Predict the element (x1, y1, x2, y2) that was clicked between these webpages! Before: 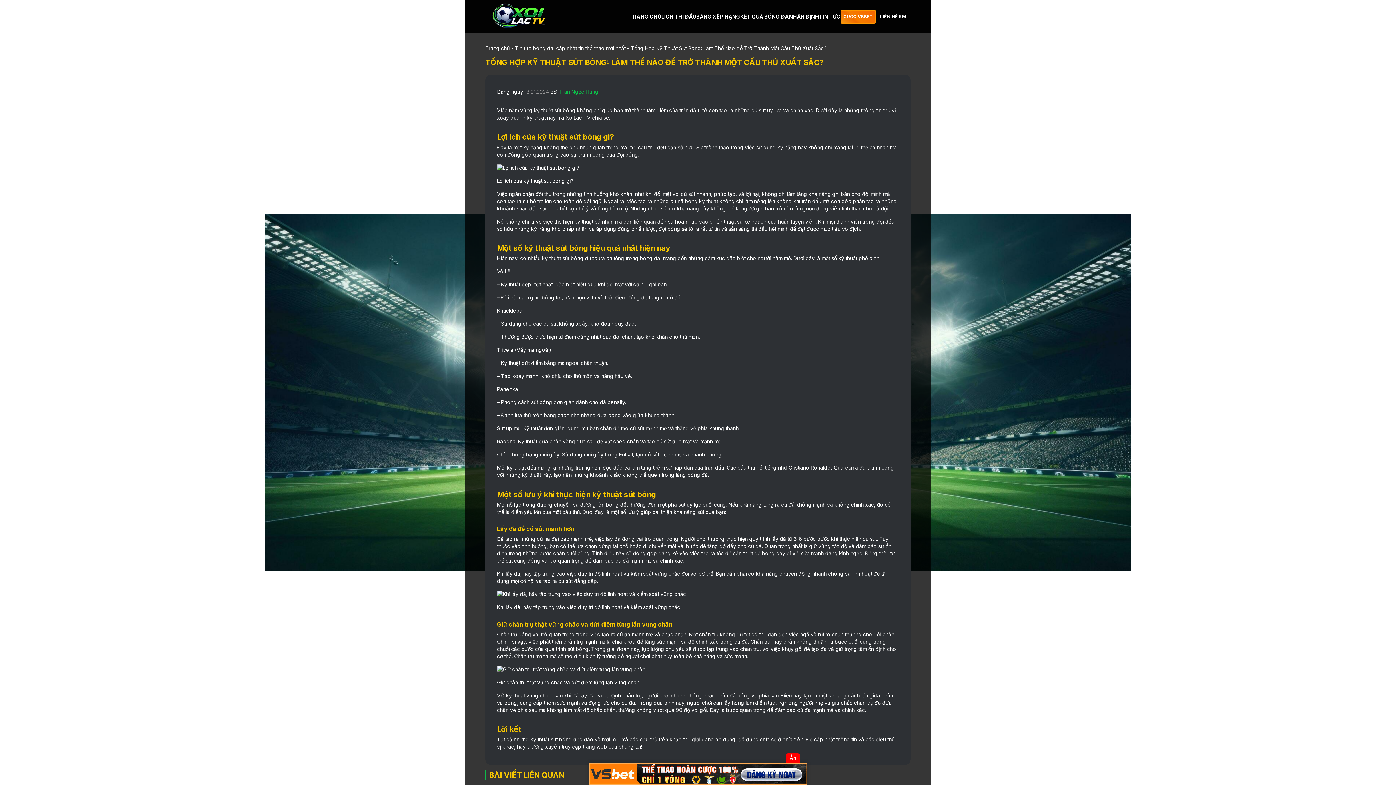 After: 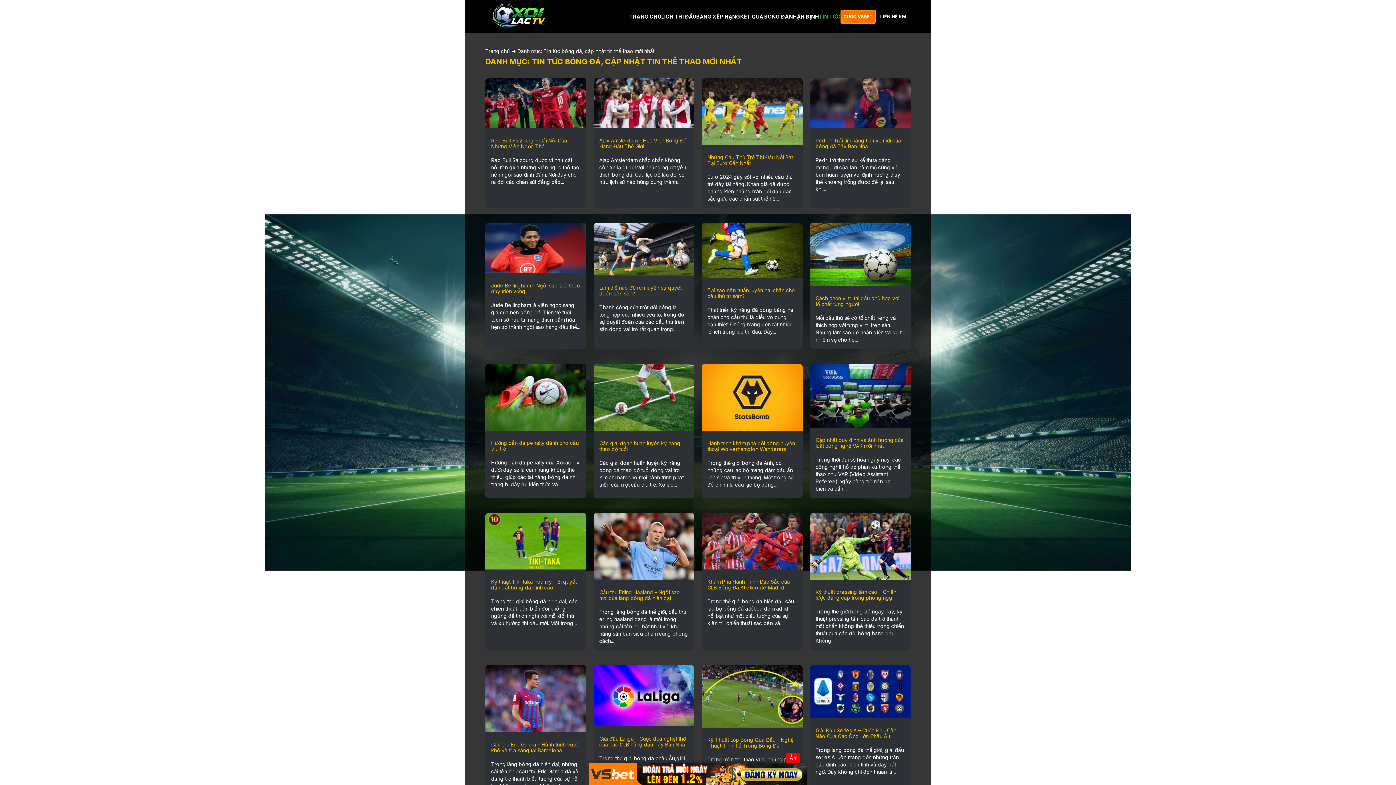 Action: bbox: (514, 45, 625, 51) label: Tin tức bóng đá, cập nhật tin thể thao mới nhất